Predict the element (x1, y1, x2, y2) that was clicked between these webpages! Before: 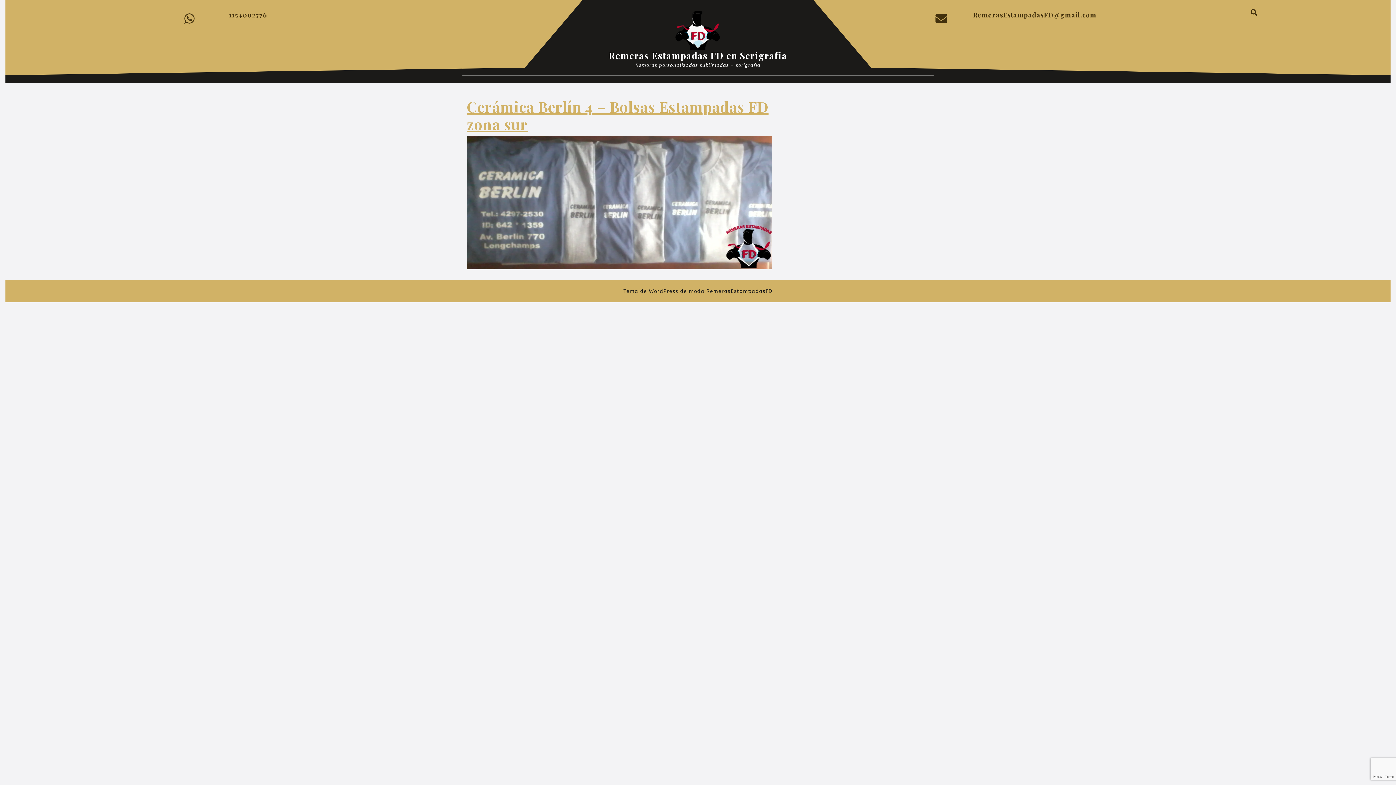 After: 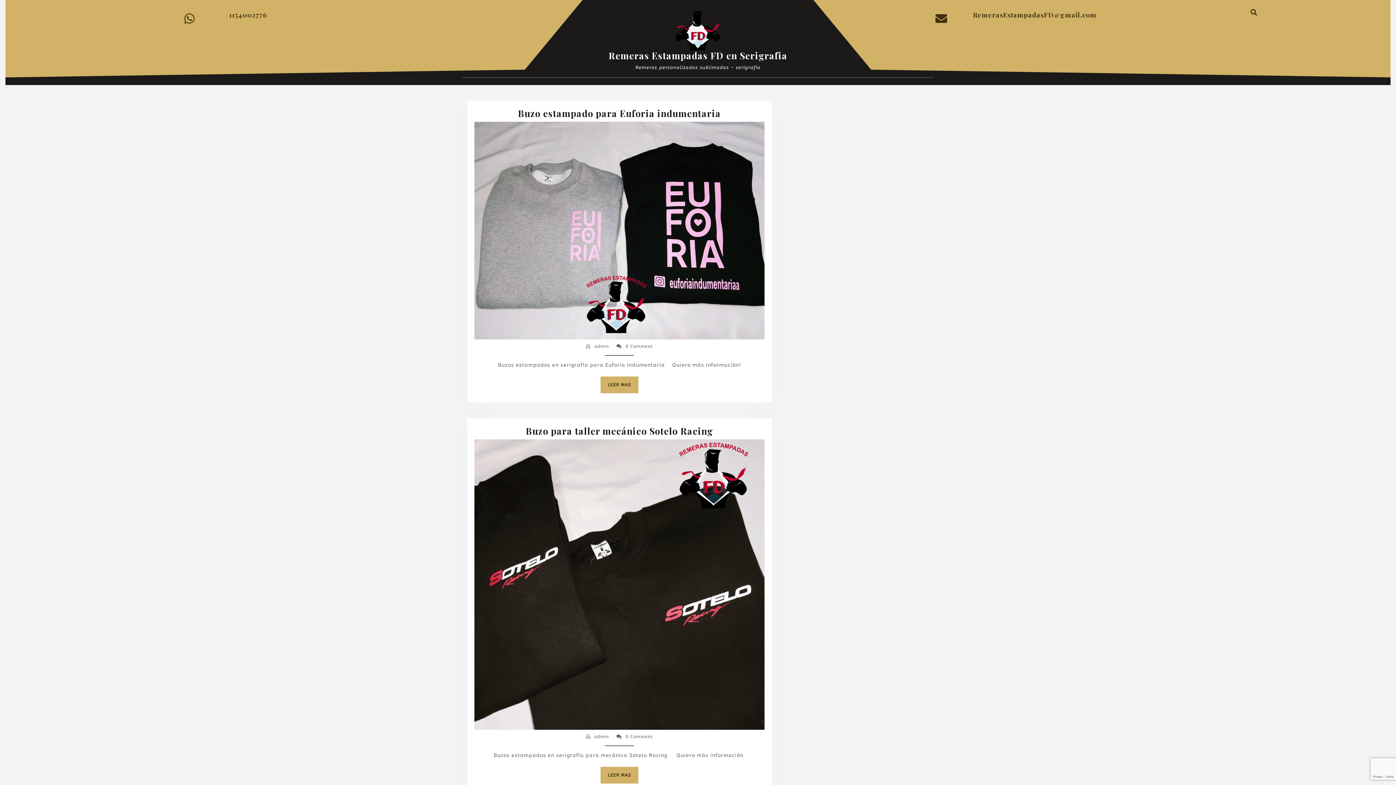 Action: bbox: (675, 24, 721, 31)